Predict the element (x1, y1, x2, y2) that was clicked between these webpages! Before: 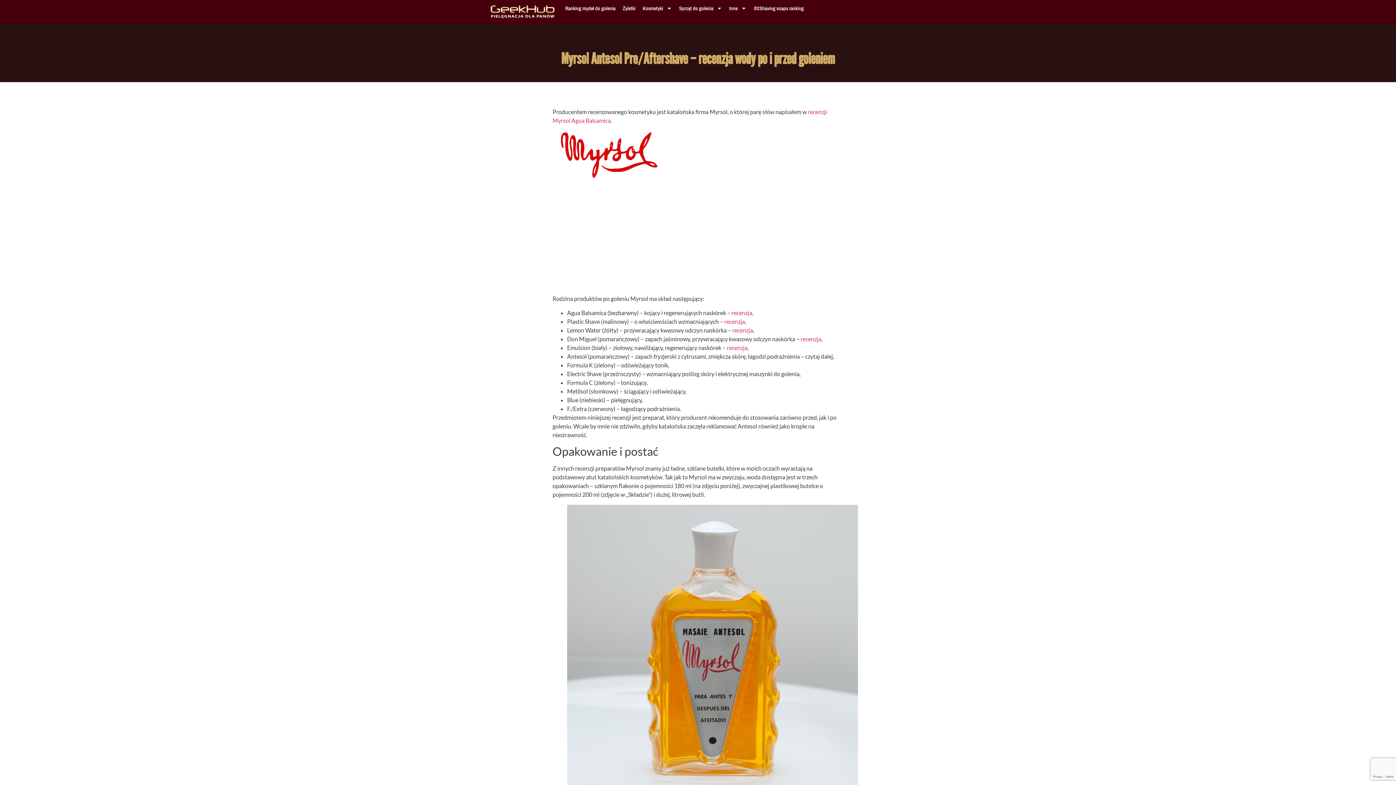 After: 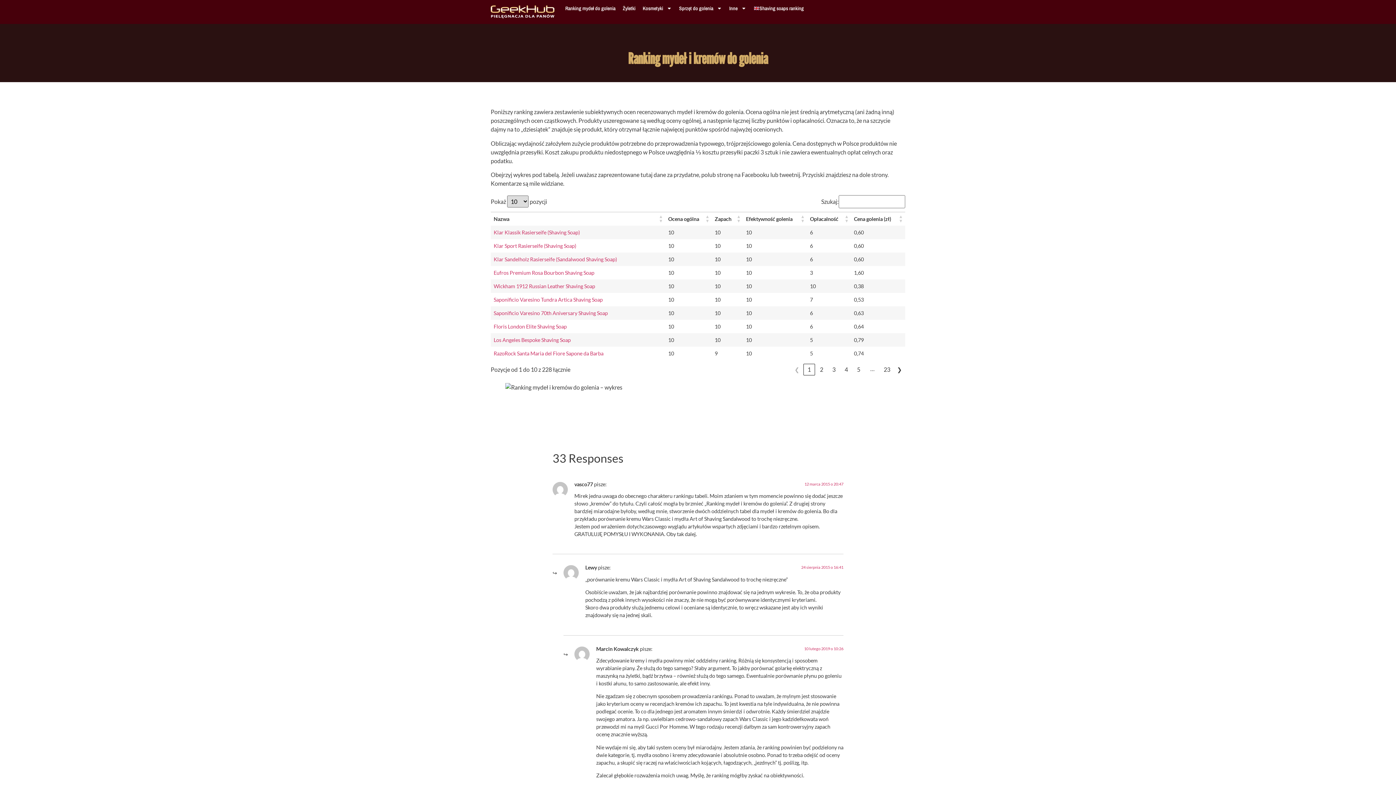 Action: label: Ranking mydeł do golenia bbox: (565, 5, 615, 11)